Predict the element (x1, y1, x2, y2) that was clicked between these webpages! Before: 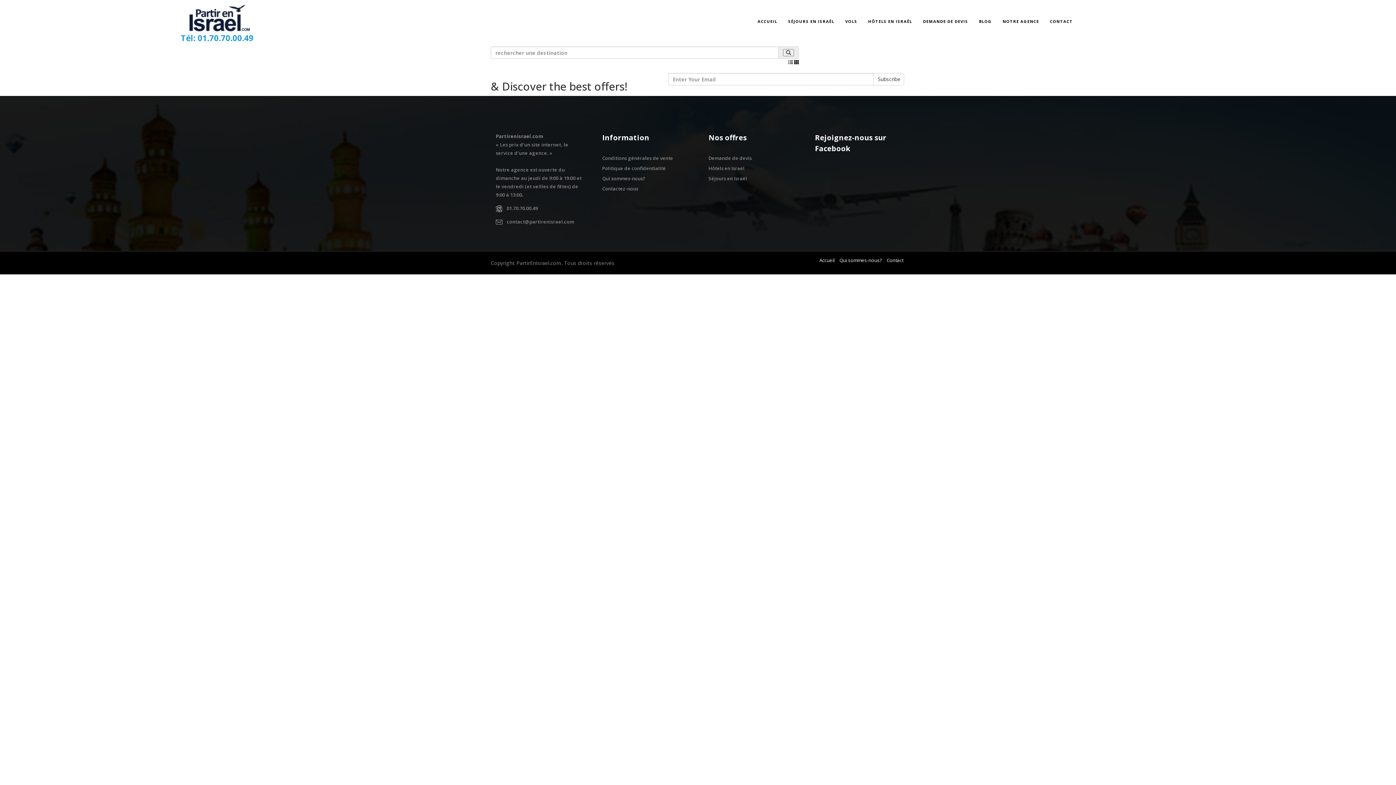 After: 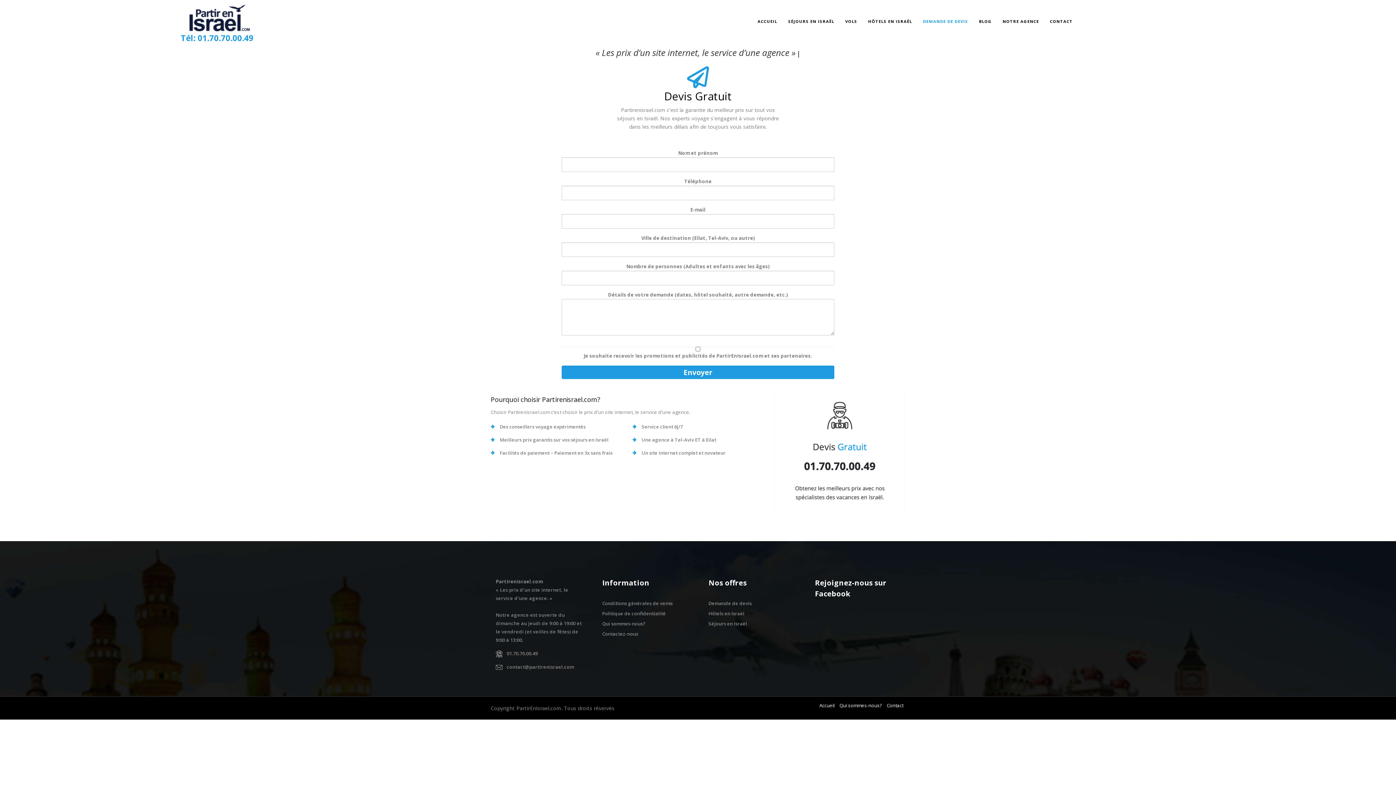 Action: bbox: (917, 13, 973, 28) label: DEMANDE DE DEVIS